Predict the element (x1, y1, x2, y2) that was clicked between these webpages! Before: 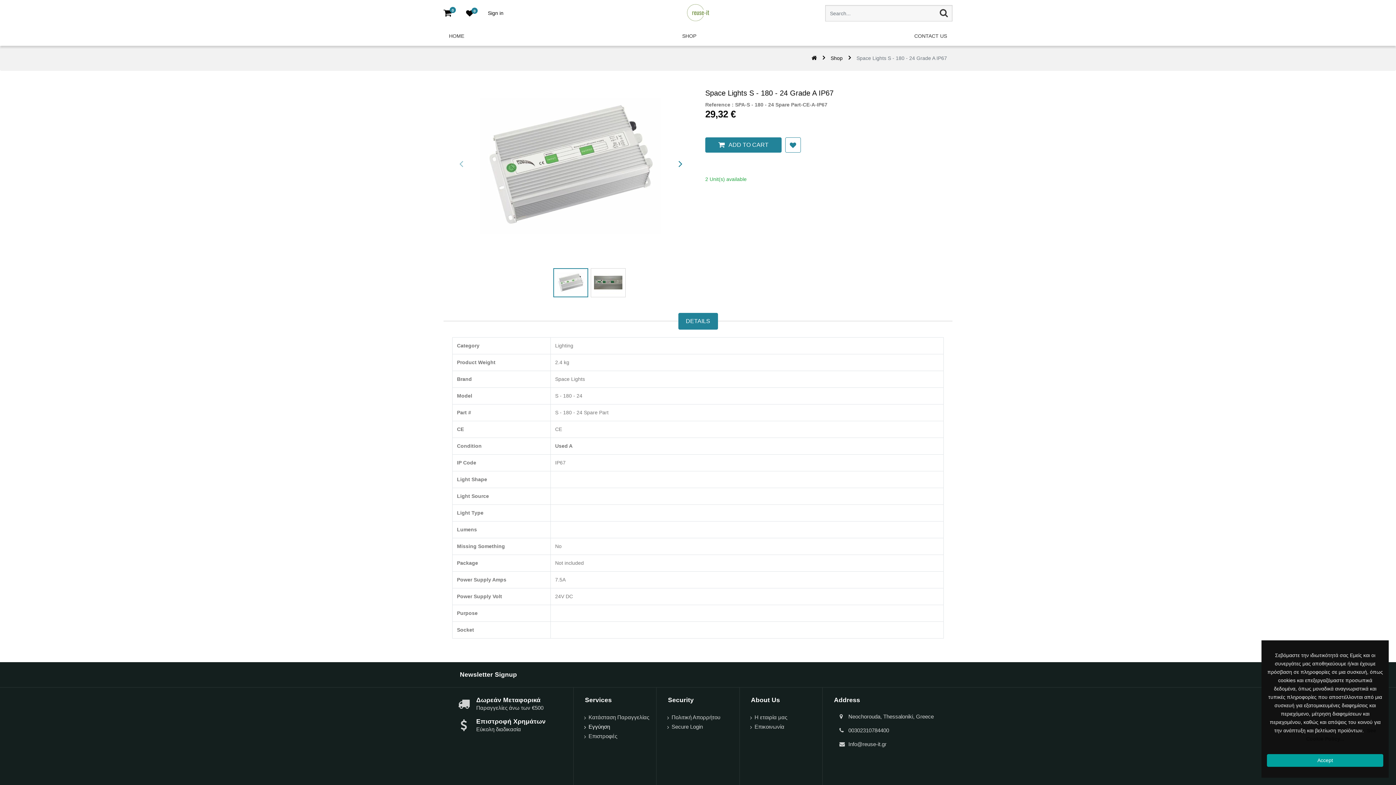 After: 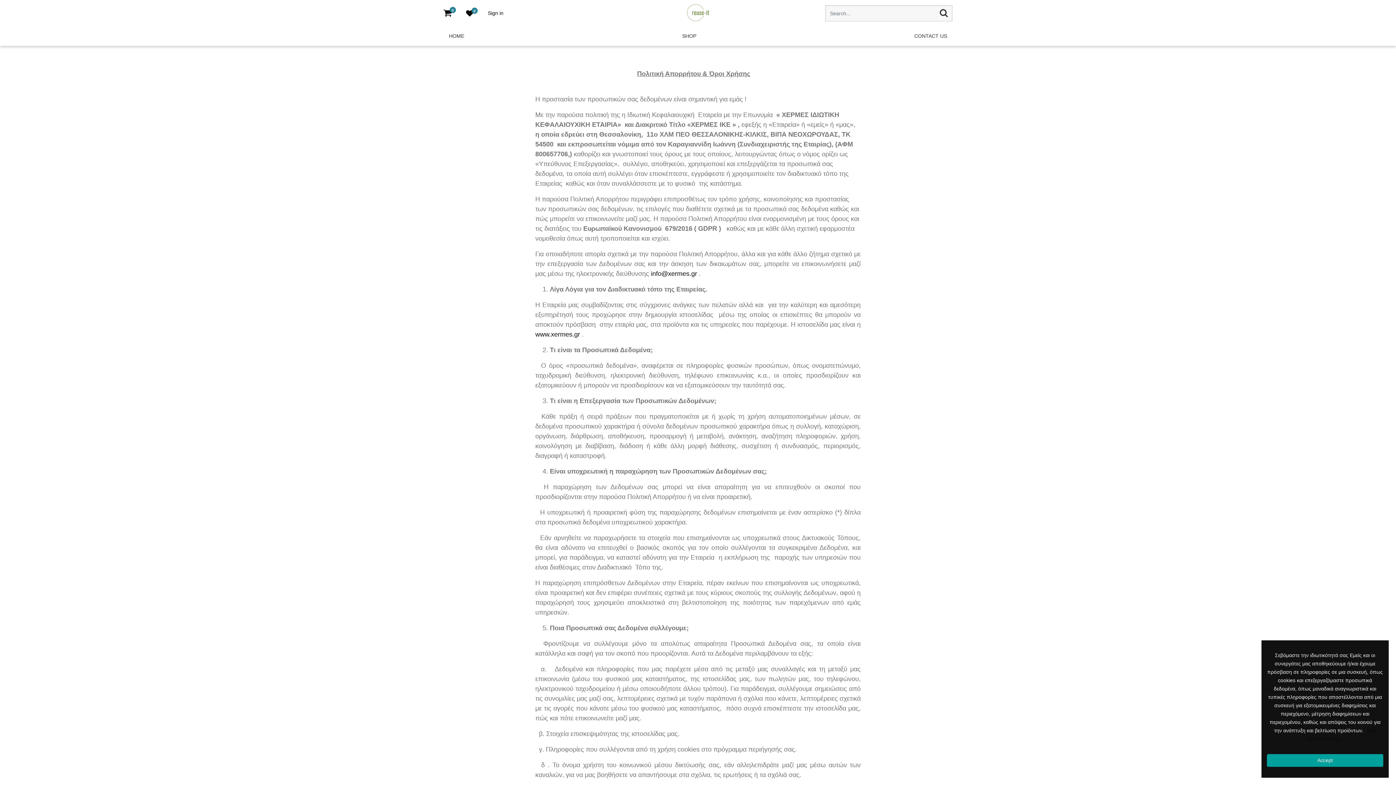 Action: bbox: (668, 713, 734, 722) label: Πολιτική Απορρήτου